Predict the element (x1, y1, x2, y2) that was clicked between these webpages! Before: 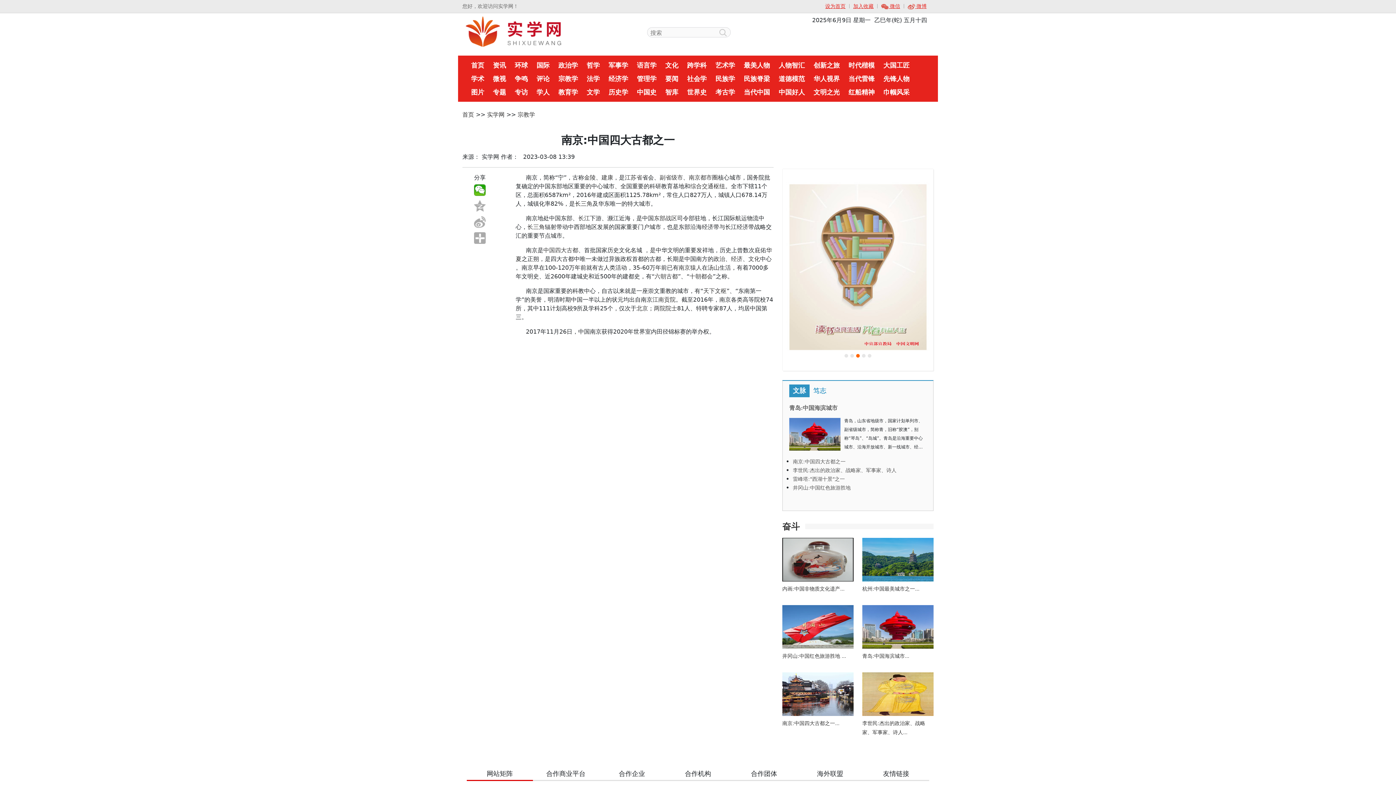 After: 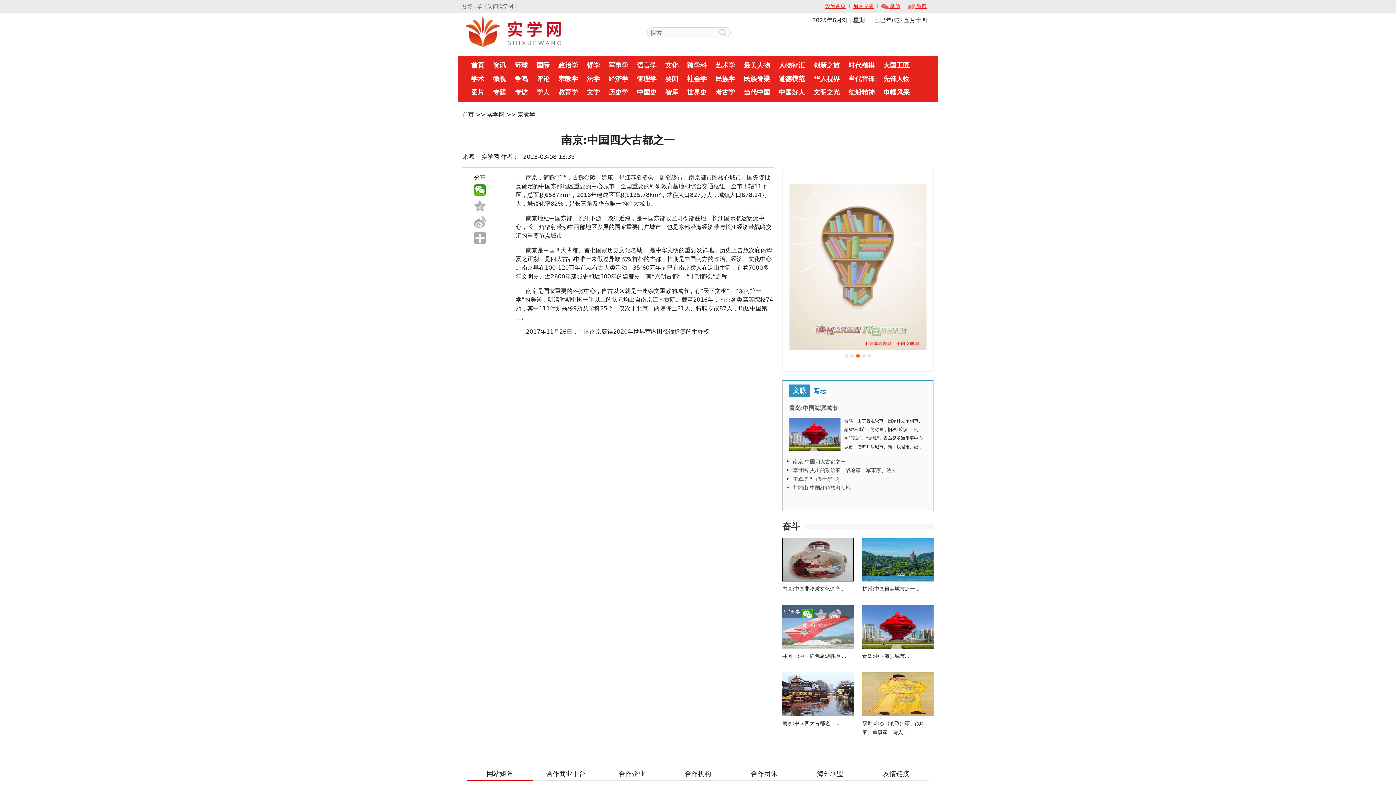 Action: bbox: (782, 623, 853, 630)